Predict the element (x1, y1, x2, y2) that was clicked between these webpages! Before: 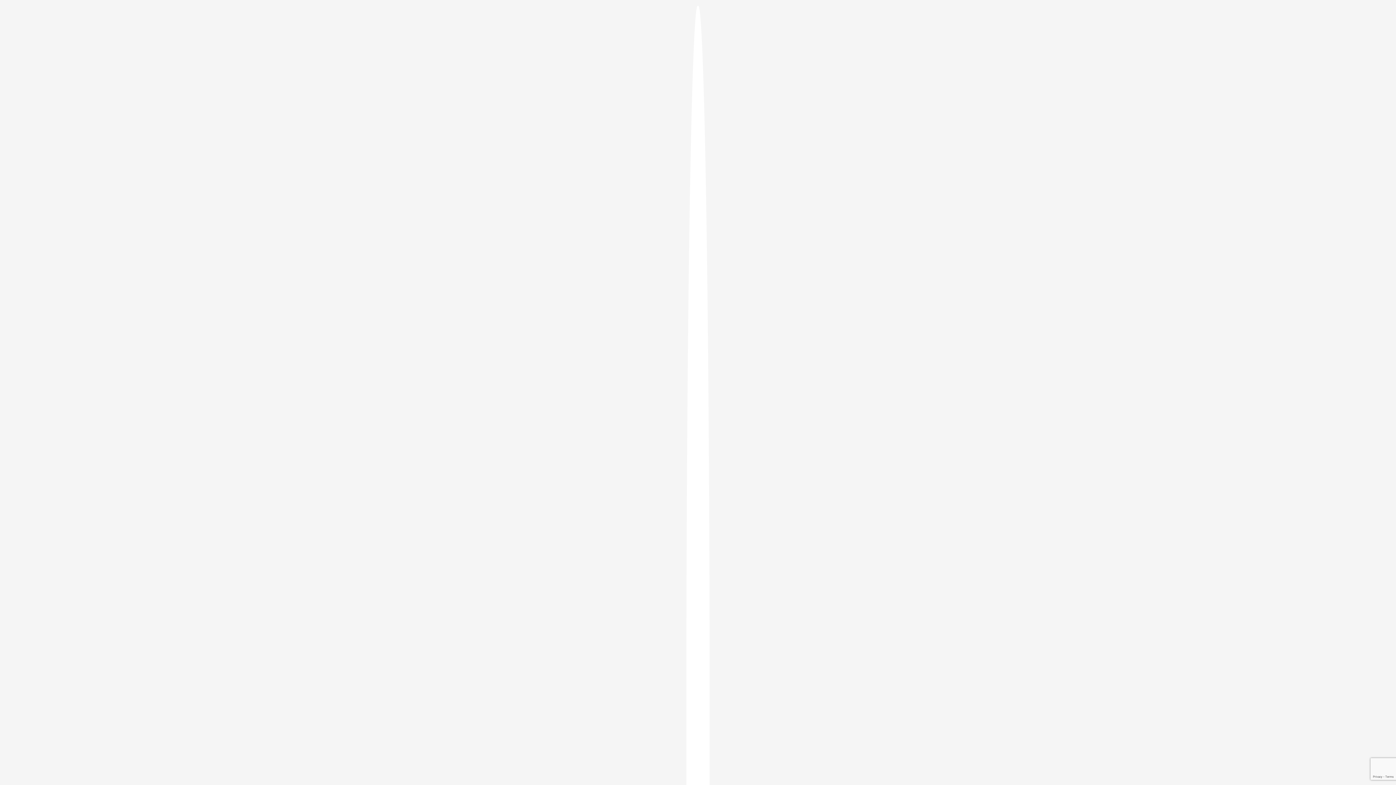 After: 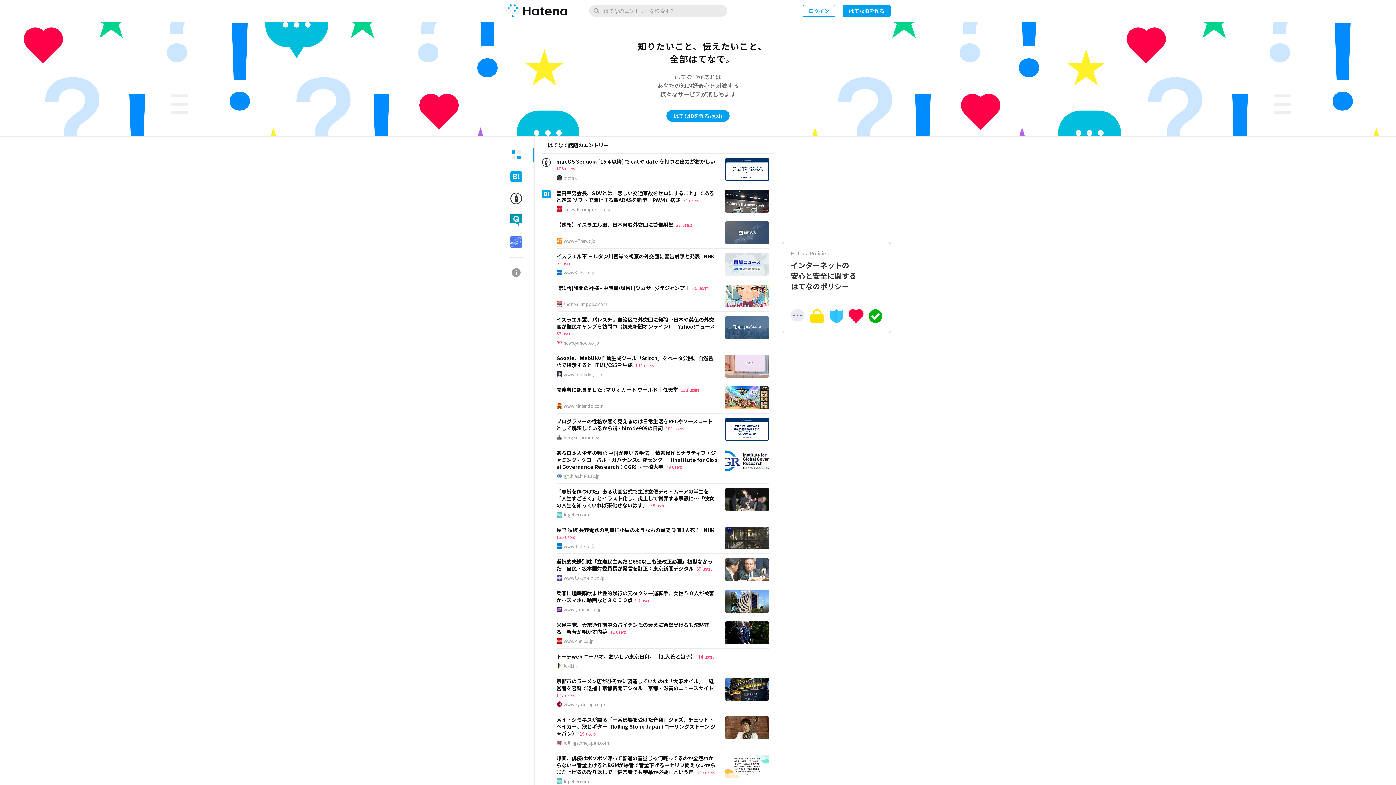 Action: bbox: (686, 5, 709, 1405)